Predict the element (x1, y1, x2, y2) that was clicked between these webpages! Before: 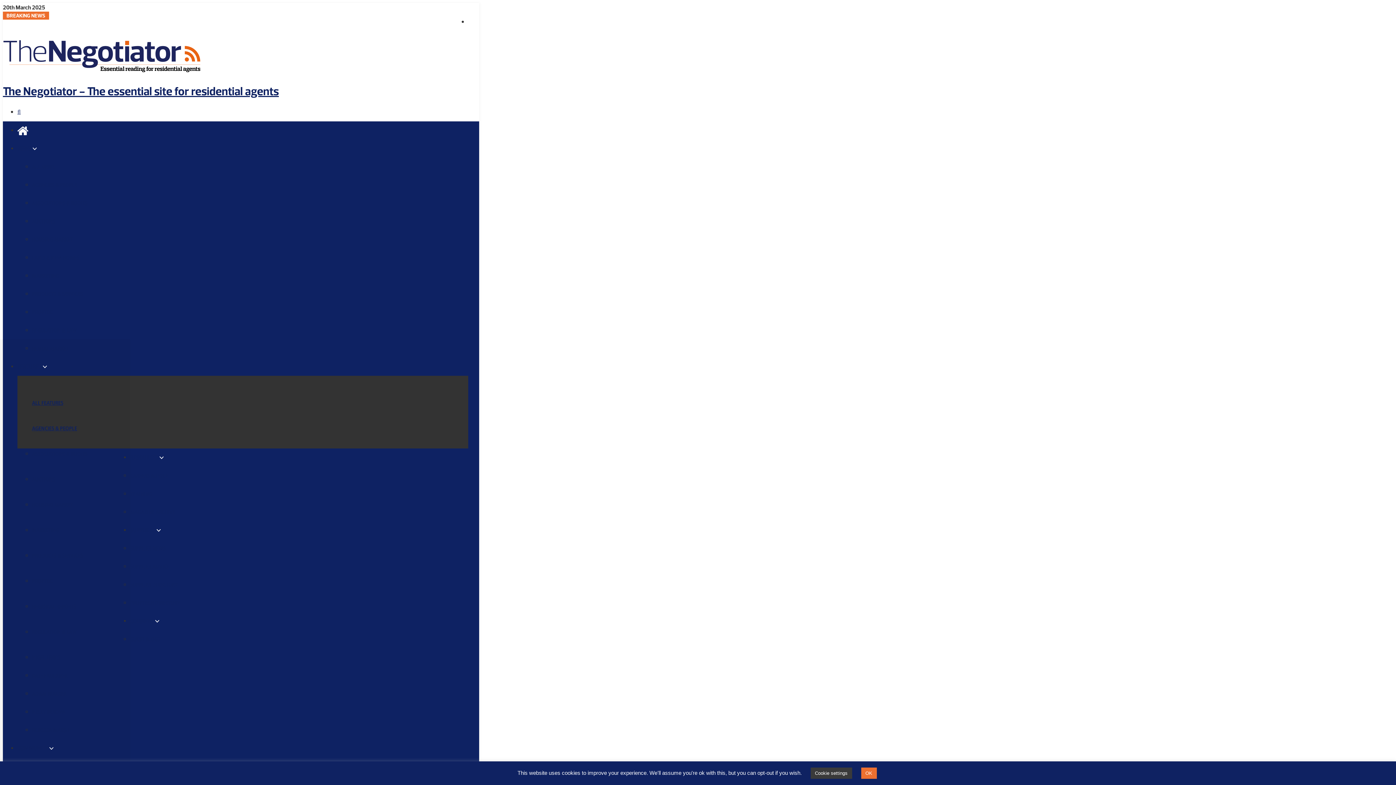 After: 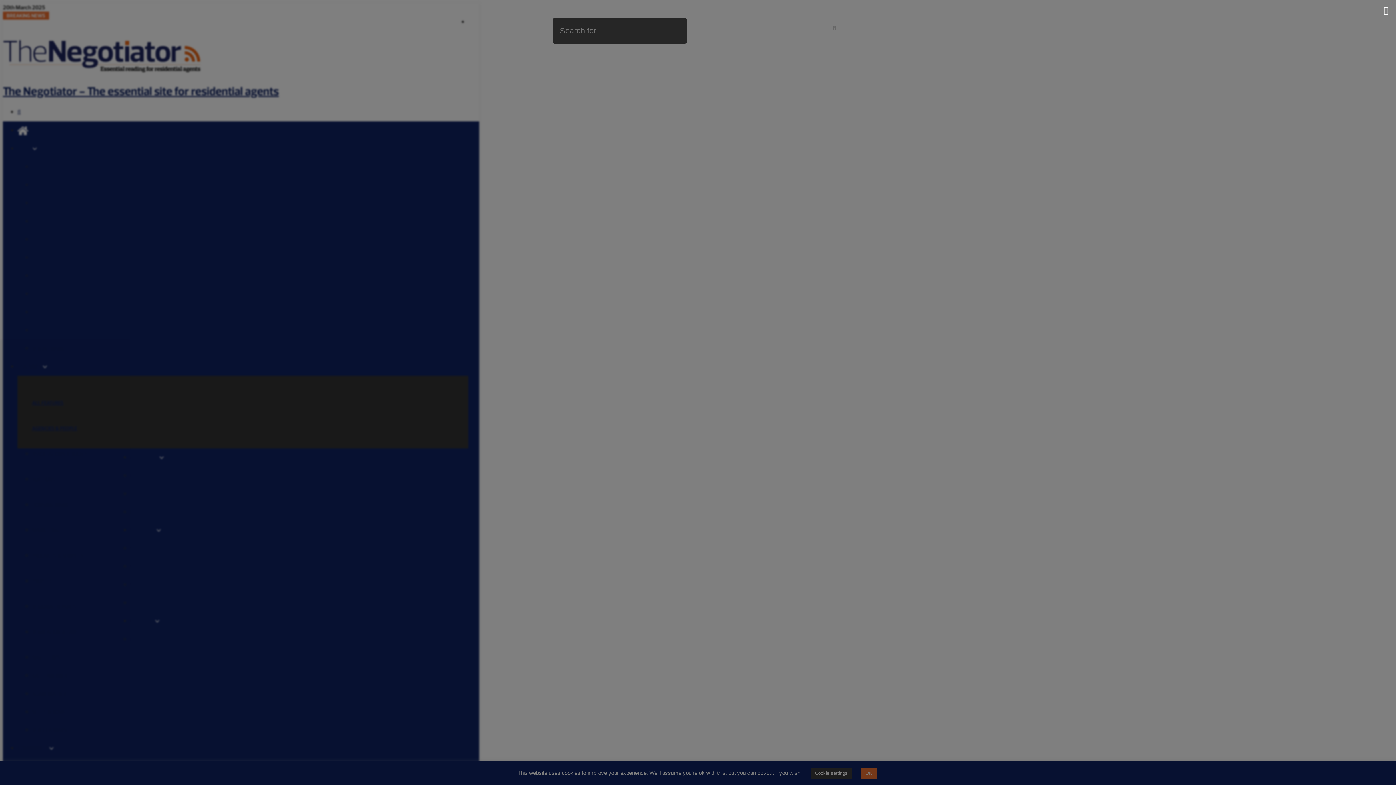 Action: label: Search for bbox: (17, 107, 20, 115)